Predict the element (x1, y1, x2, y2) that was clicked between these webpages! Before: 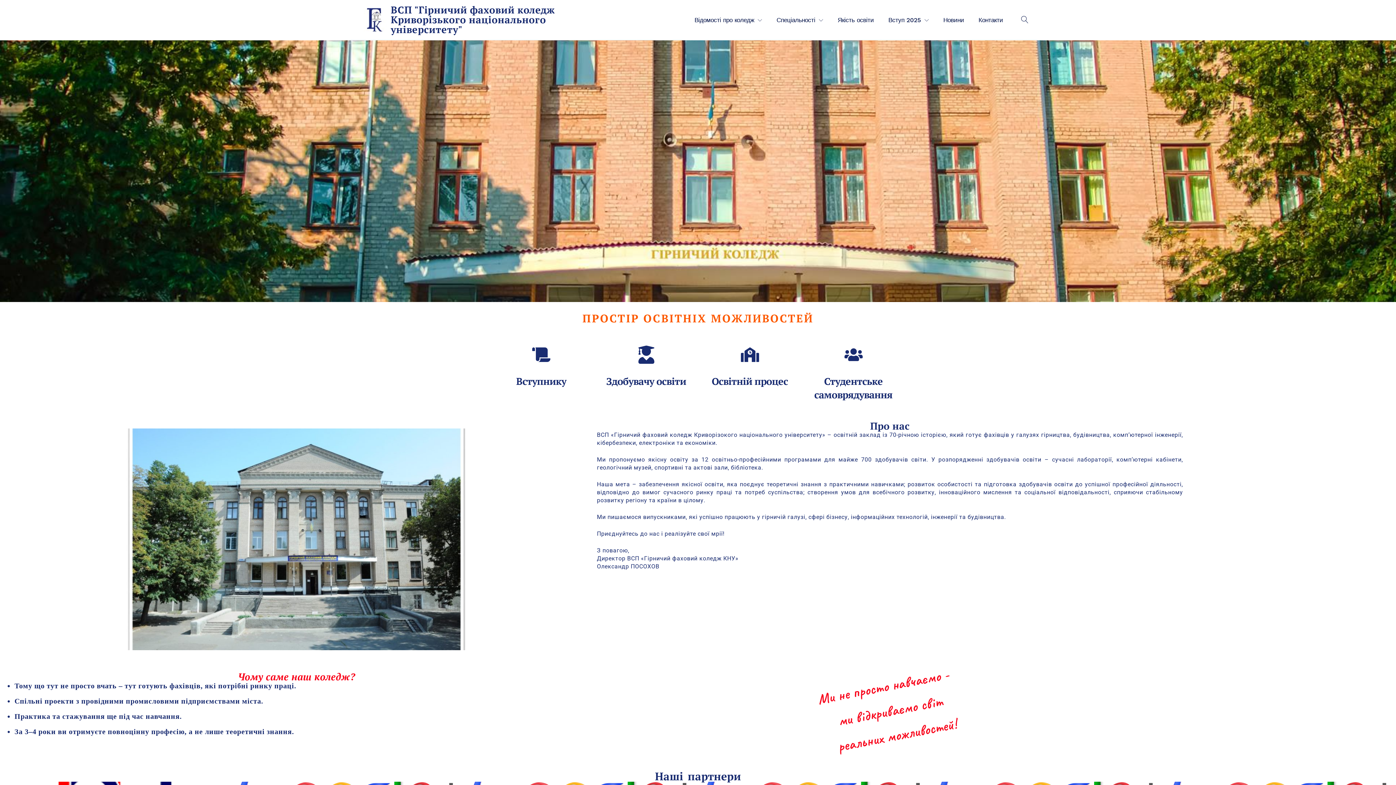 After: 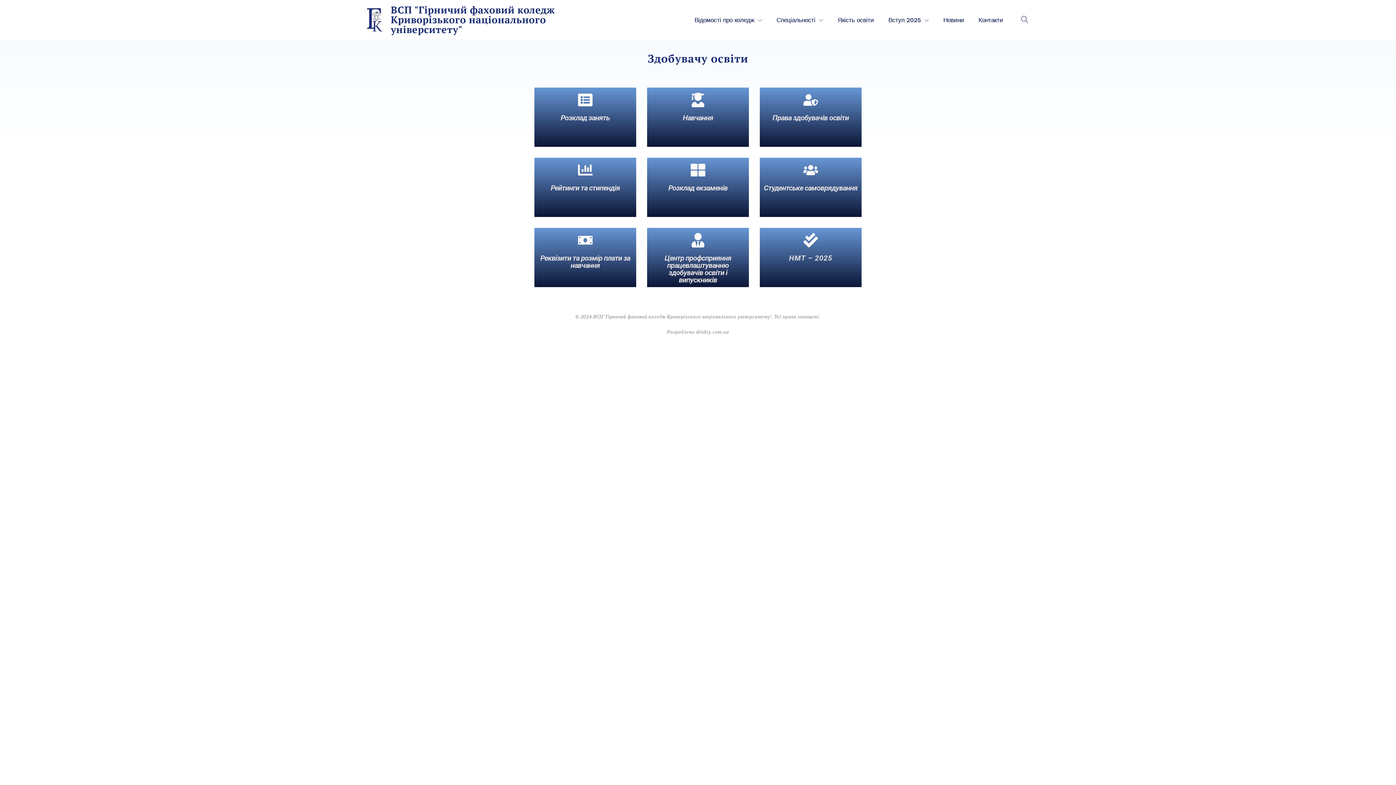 Action: label: Здобувачу освіти bbox: (637, 345, 655, 364)